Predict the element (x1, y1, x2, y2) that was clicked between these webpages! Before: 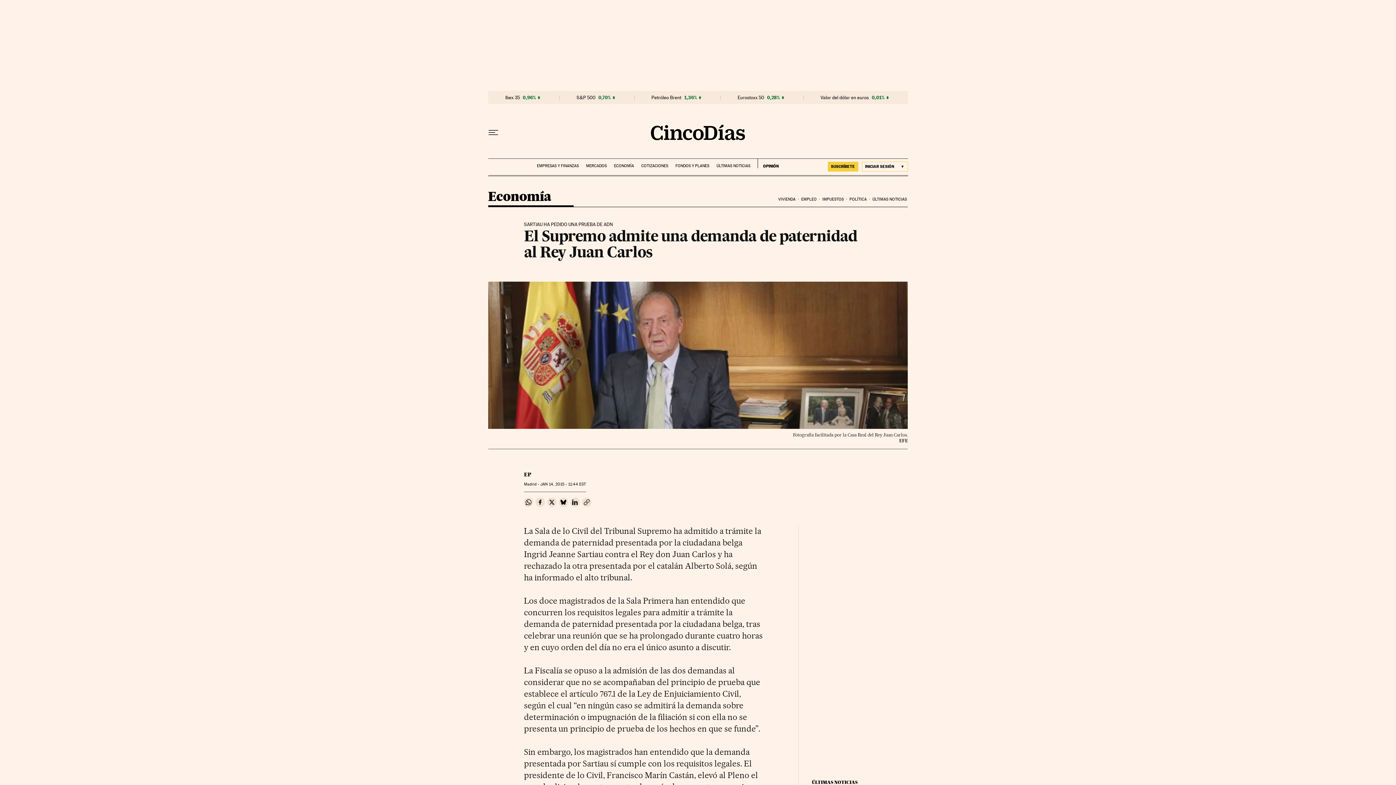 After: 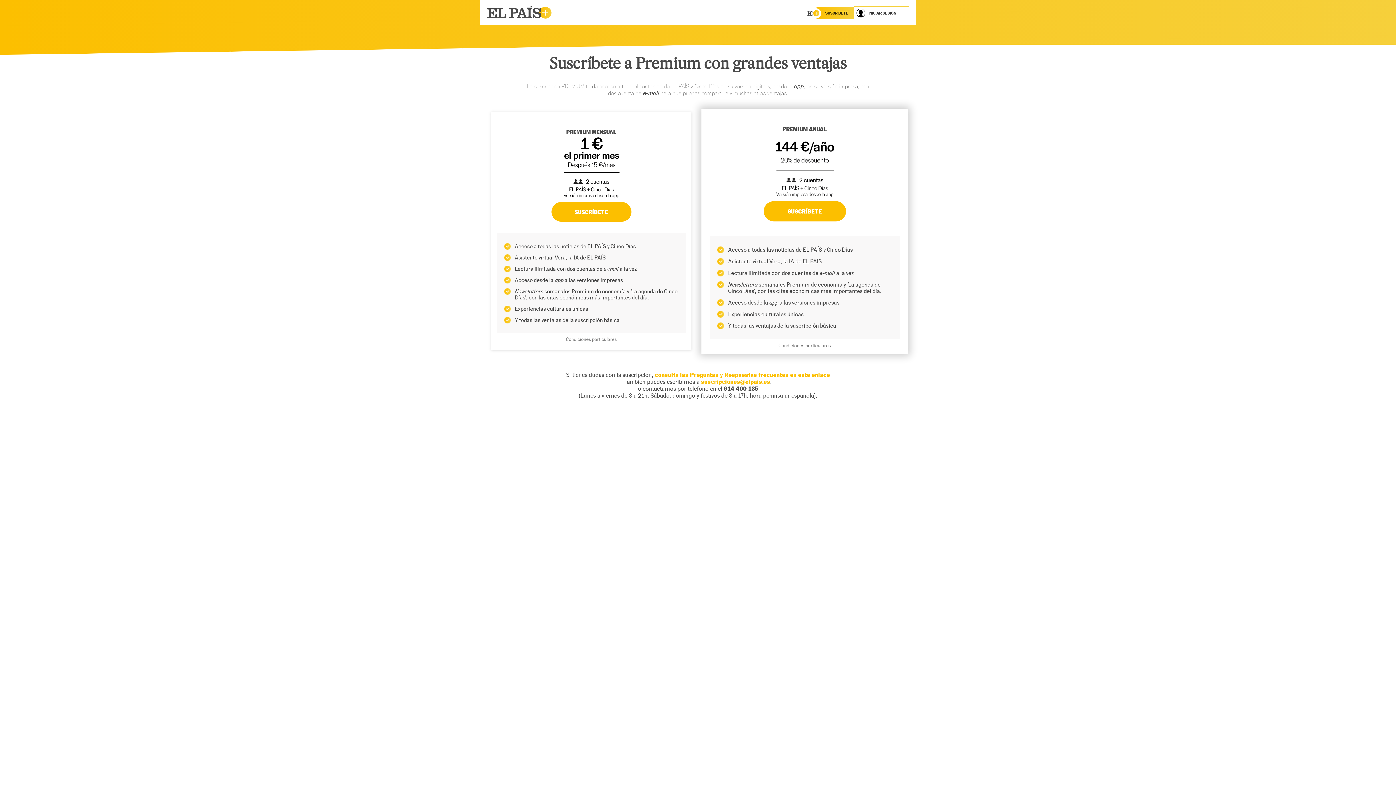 Action: bbox: (827, 161, 858, 171) label: SUSCRÍBETE